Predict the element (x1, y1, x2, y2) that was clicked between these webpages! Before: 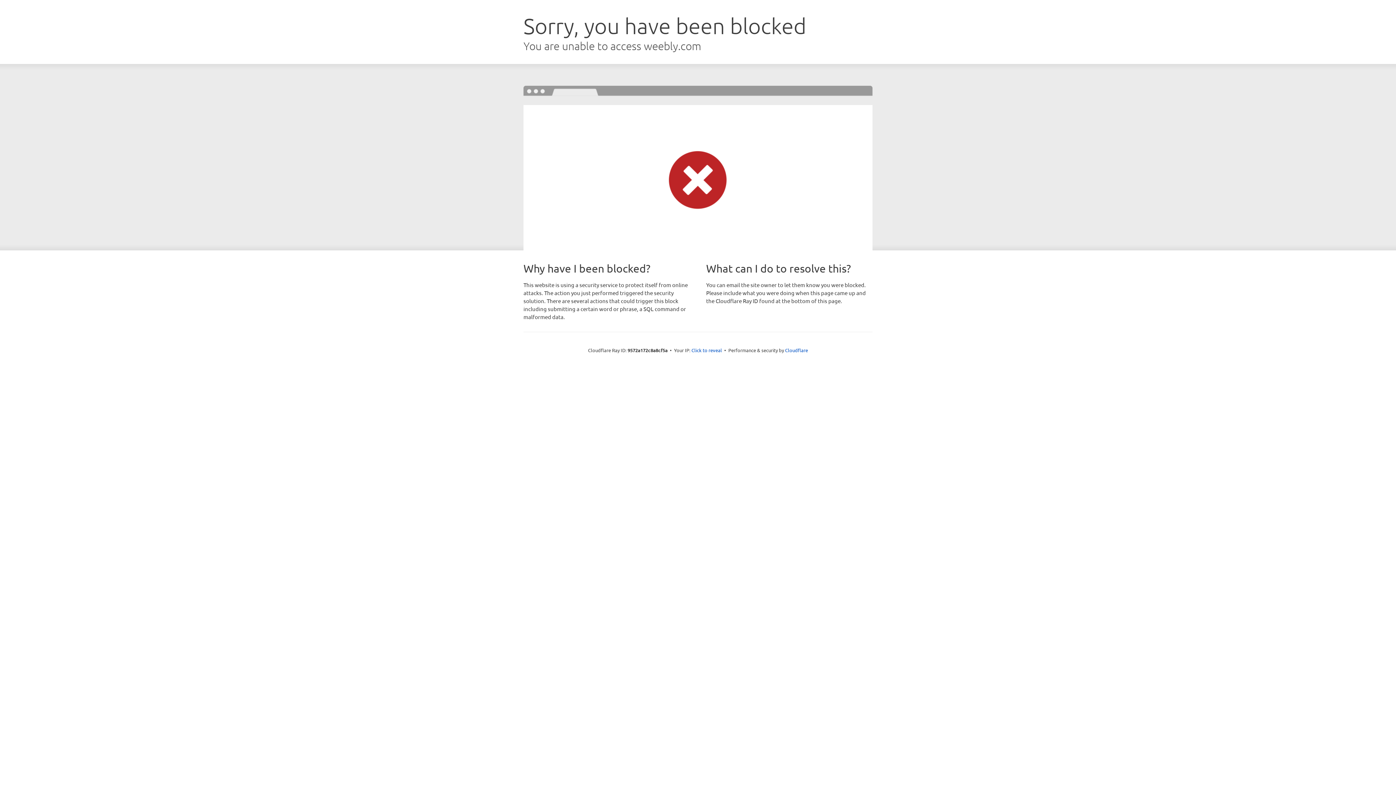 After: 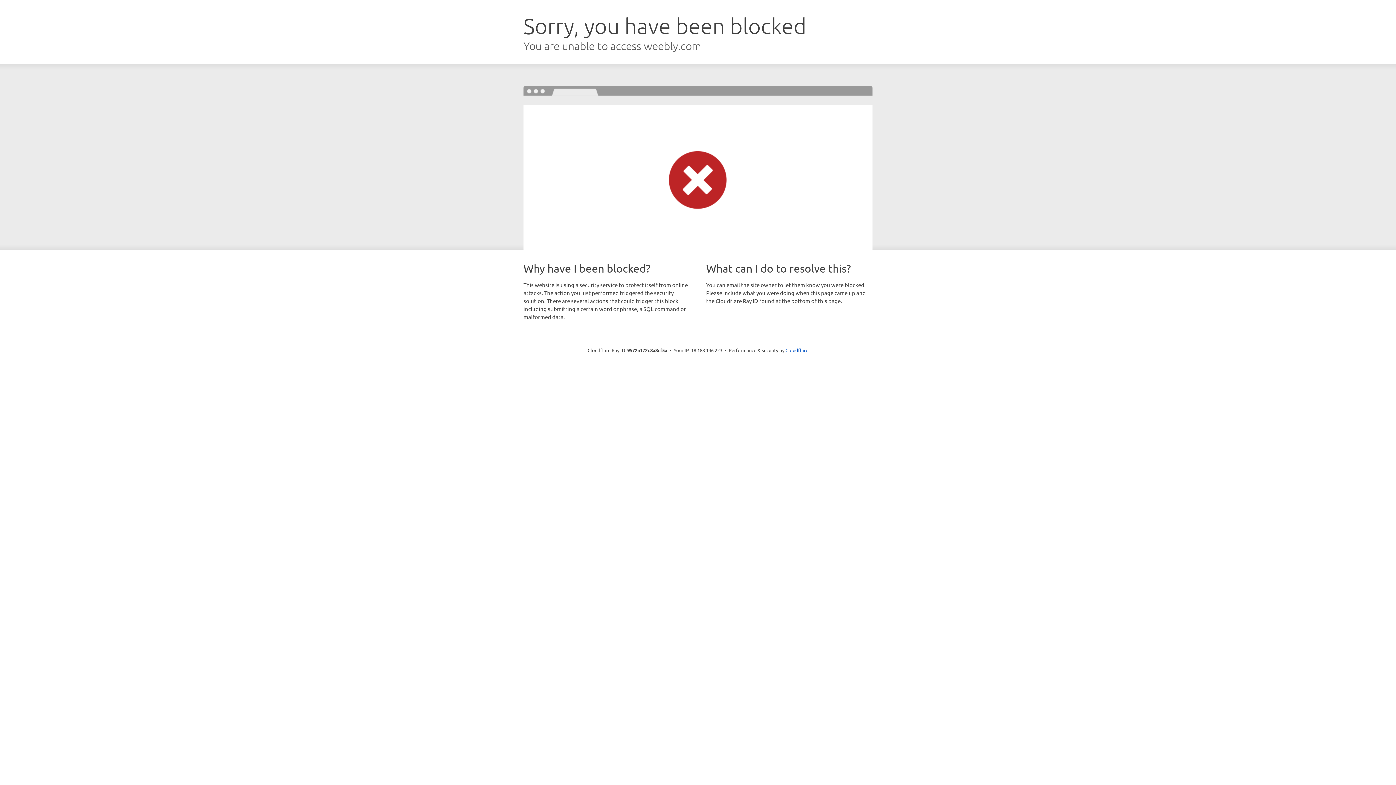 Action: bbox: (691, 346, 722, 353) label: Click to reveal